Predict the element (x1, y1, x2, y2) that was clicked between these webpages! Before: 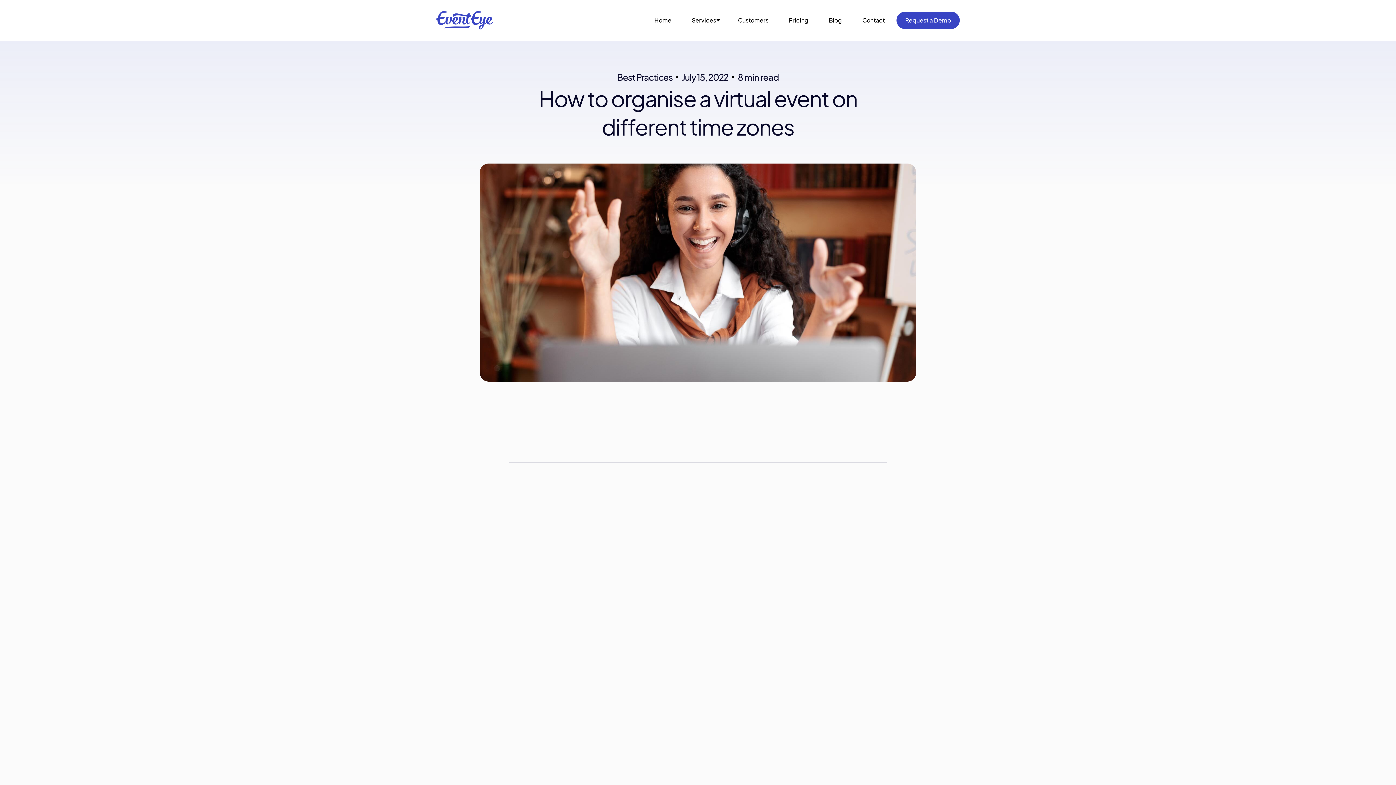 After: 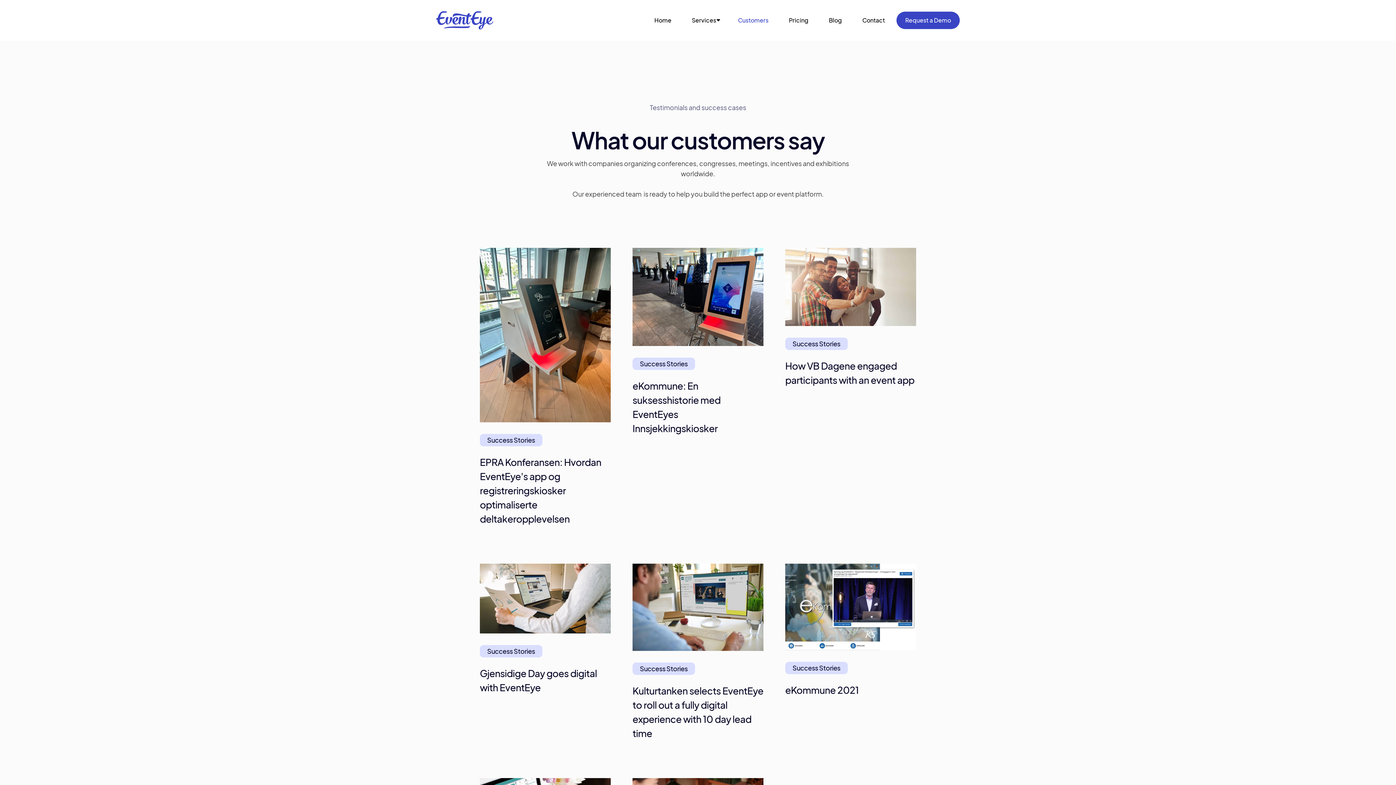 Action: bbox: (729, 11, 777, 29) label: Customers